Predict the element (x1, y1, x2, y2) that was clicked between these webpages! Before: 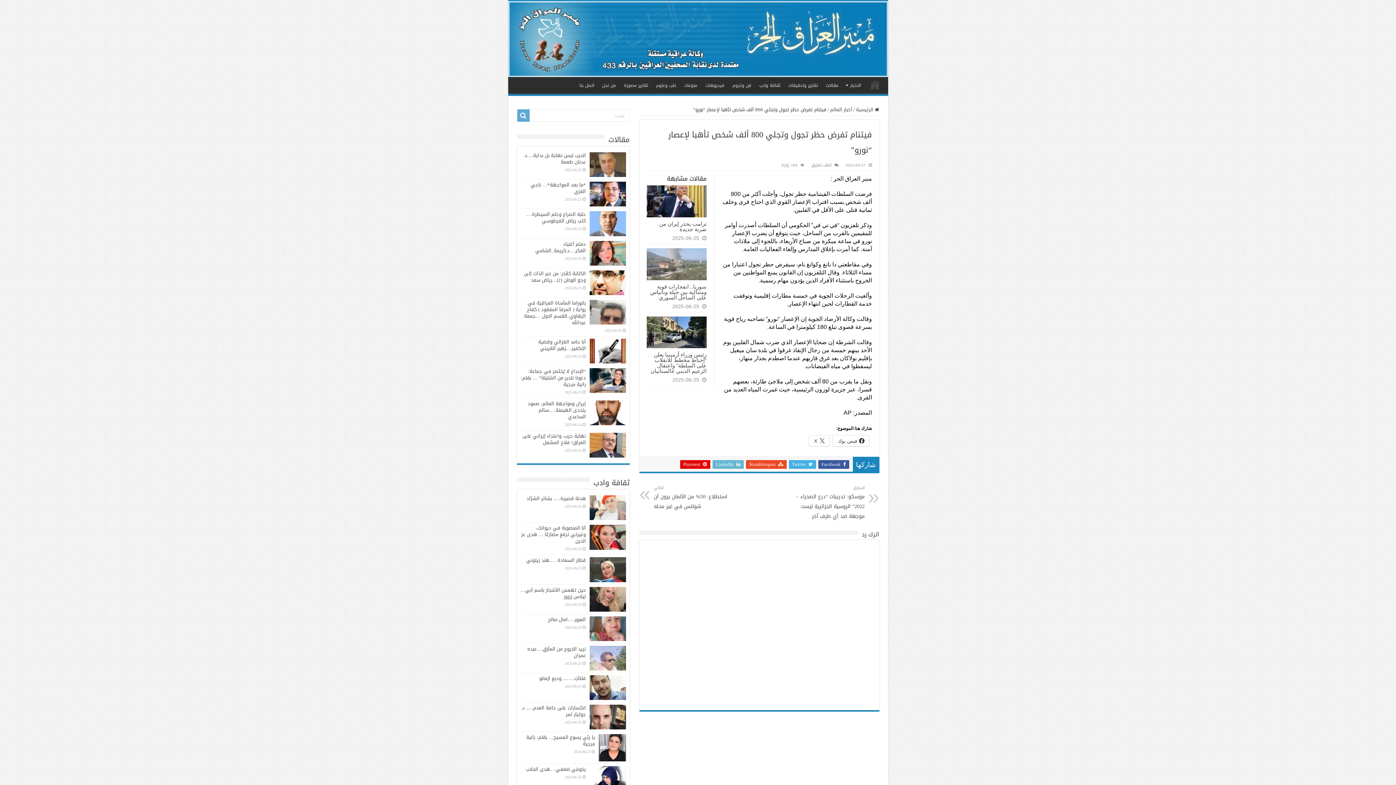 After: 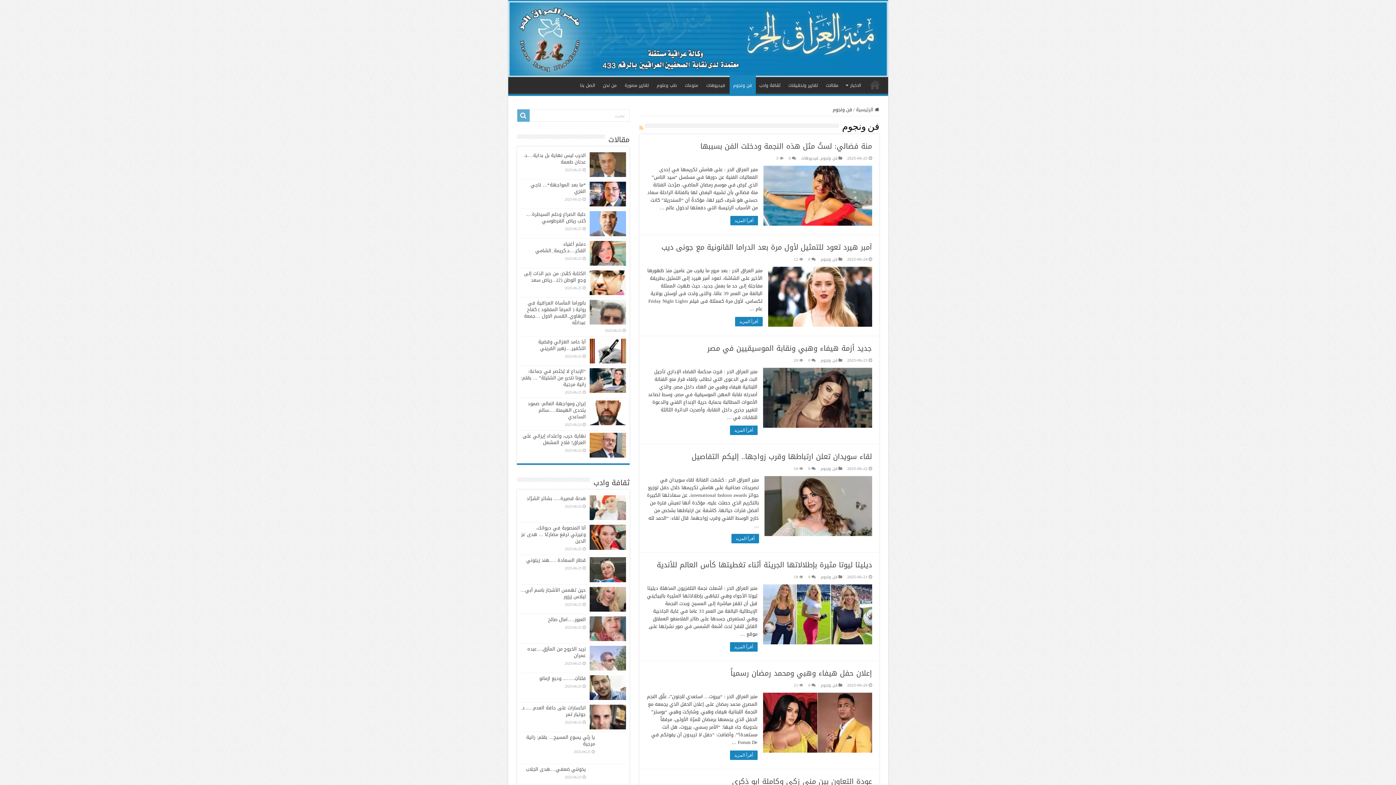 Action: bbox: (728, 77, 755, 92) label: فن ونجوم